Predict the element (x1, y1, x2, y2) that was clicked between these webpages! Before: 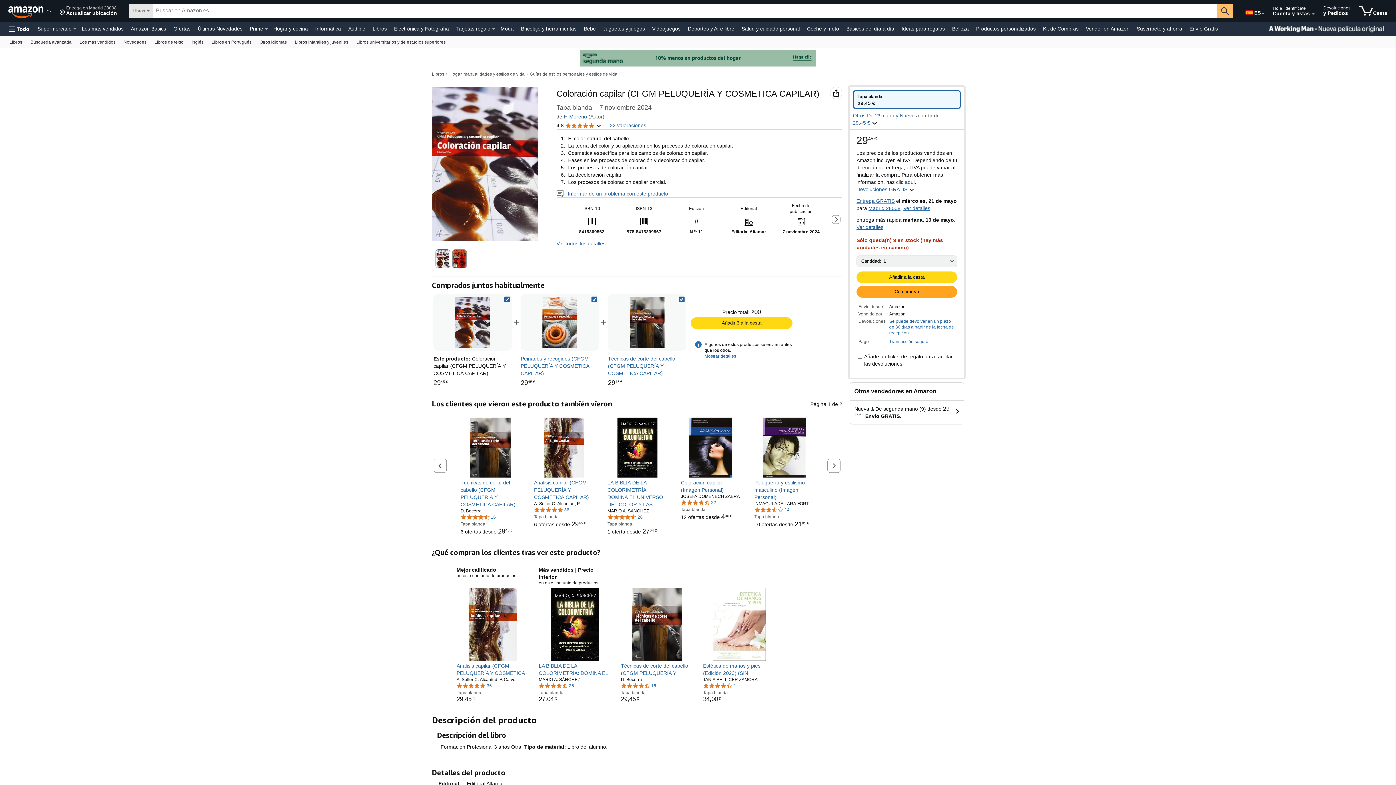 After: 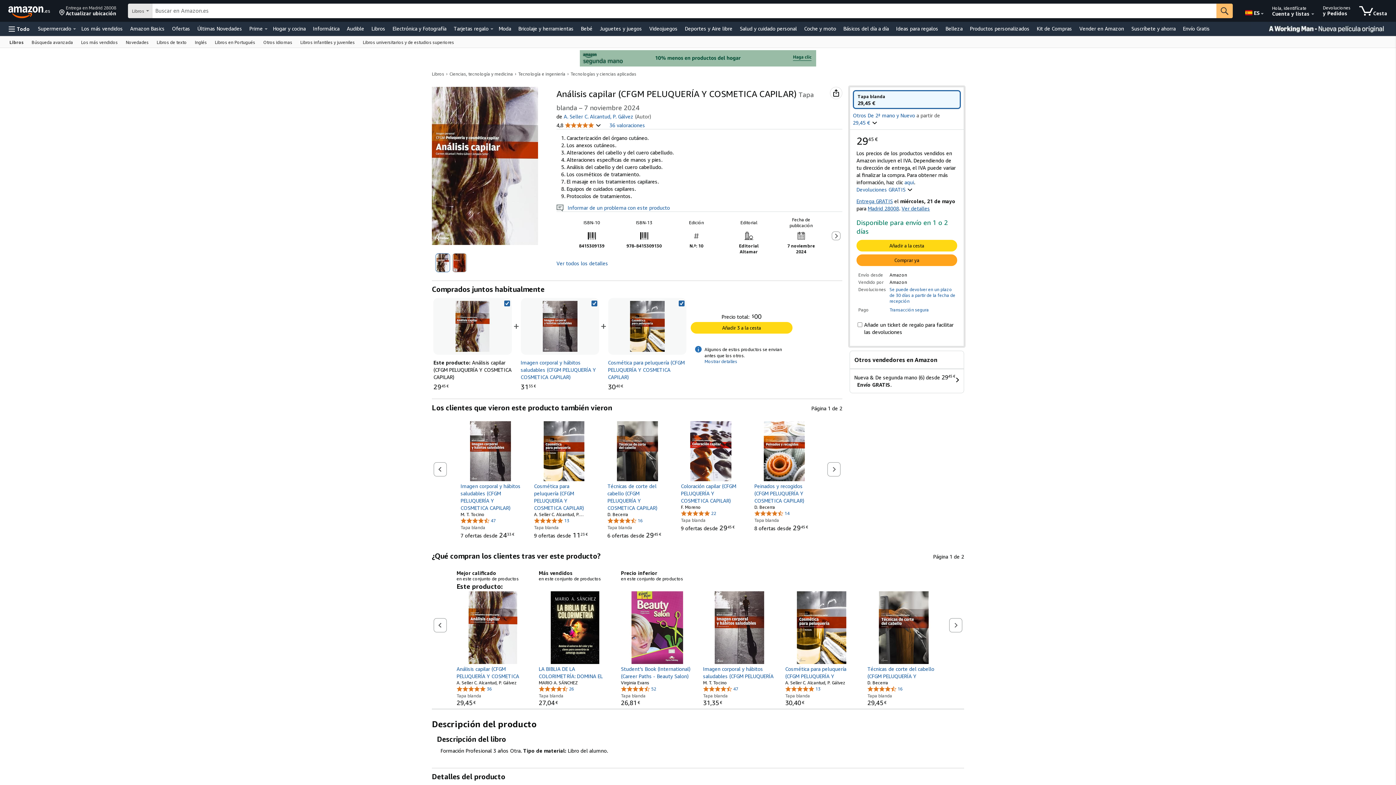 Action: bbox: (456, 588, 529, 661)